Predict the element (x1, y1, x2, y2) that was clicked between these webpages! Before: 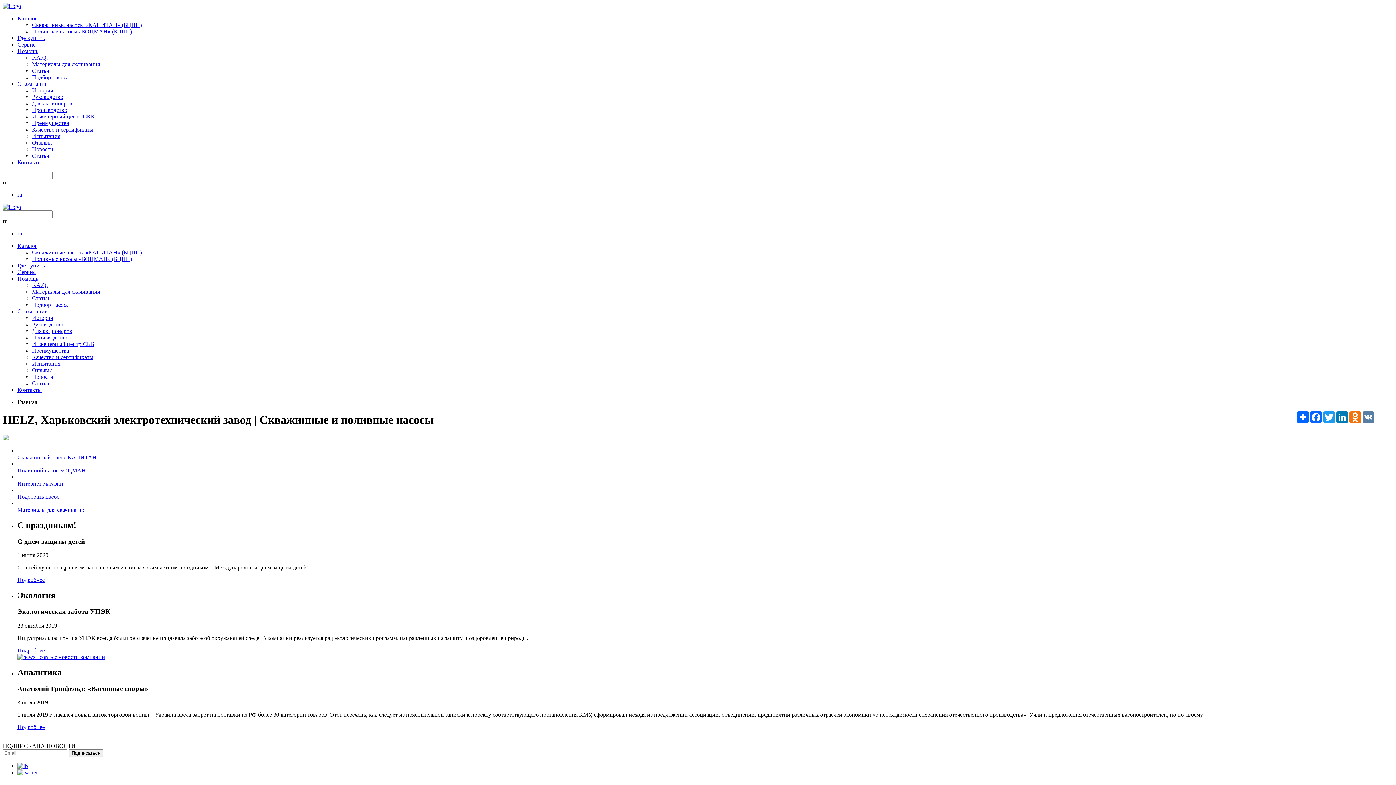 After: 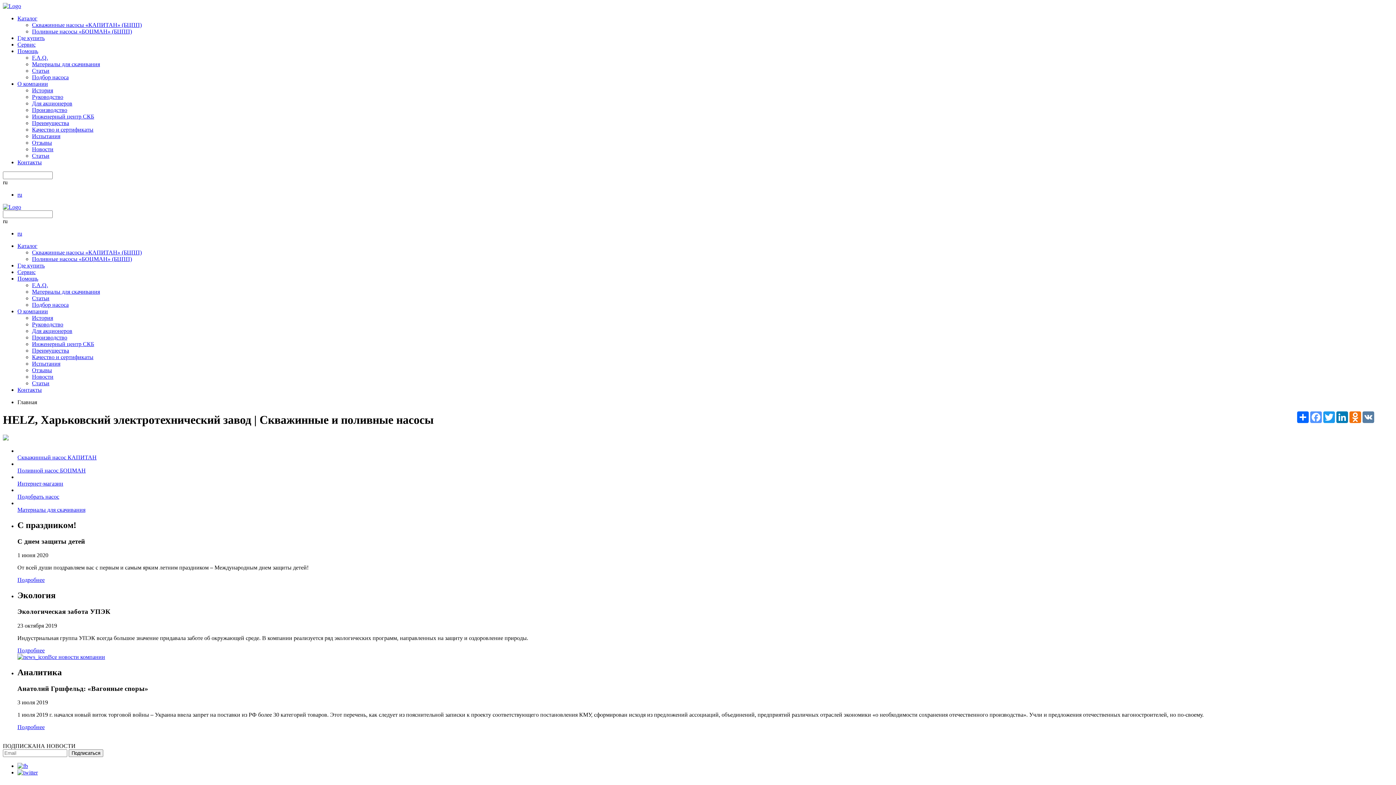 Action: label: Facebook bbox: (1309, 411, 1322, 423)